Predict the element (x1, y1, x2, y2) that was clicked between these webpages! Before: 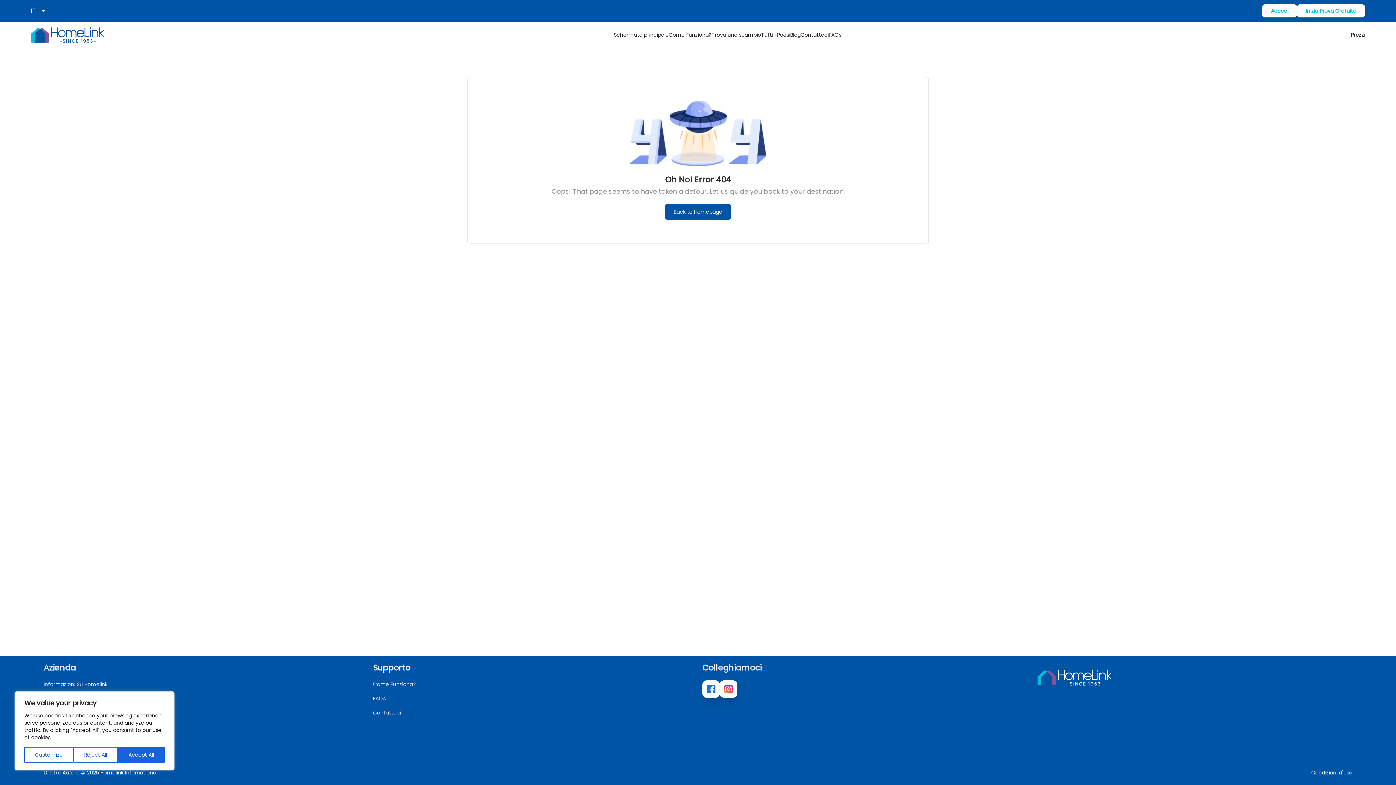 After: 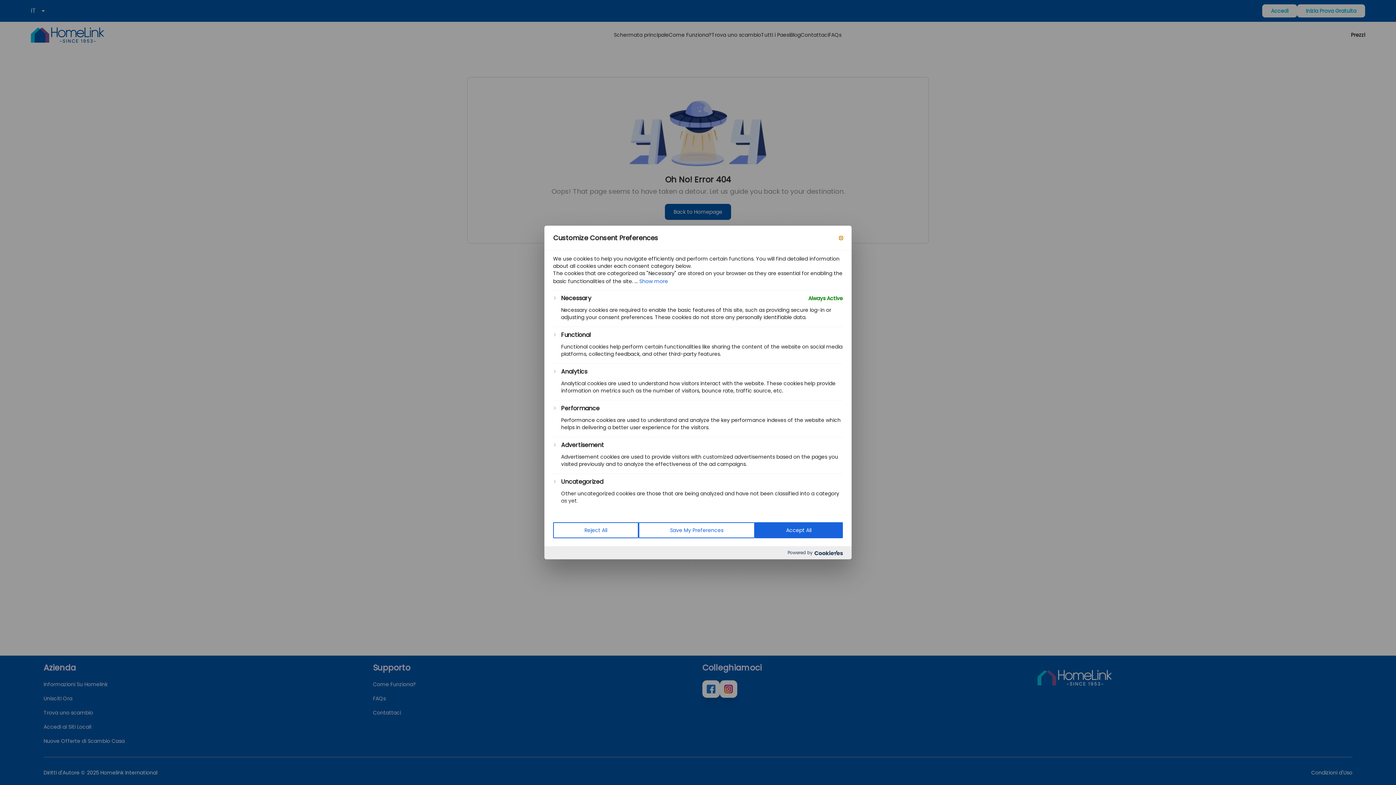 Action: label: Customize bbox: (24, 747, 73, 763)